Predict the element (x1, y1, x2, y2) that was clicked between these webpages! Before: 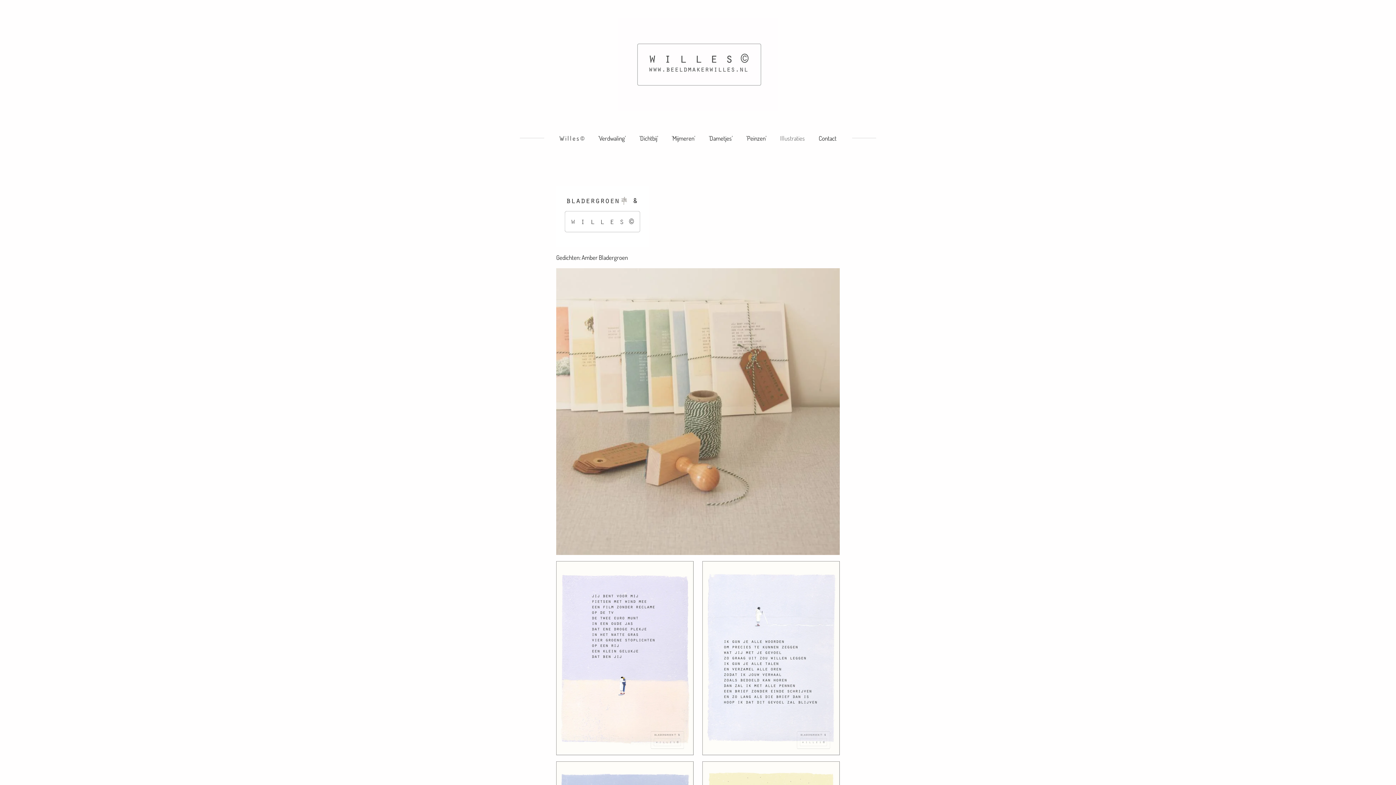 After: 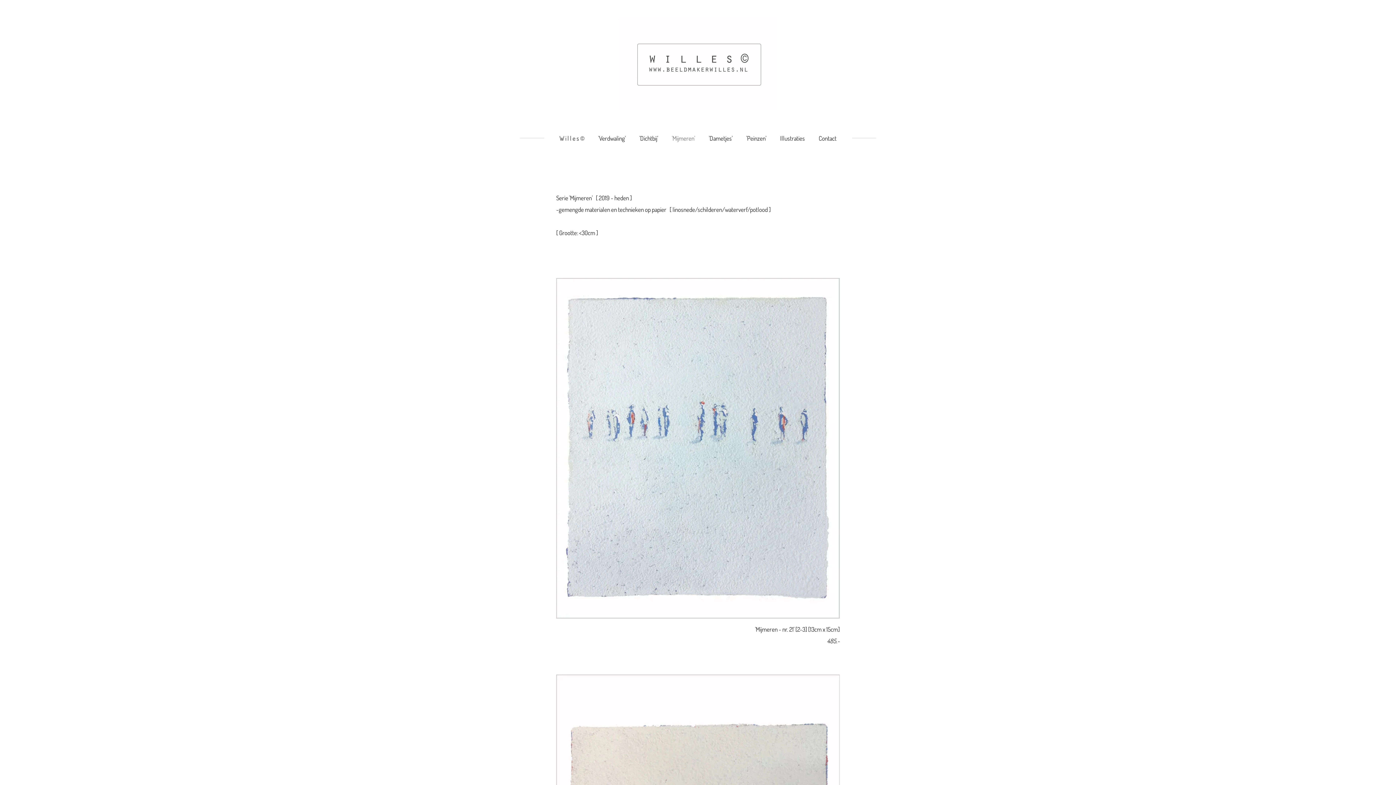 Action: bbox: (666, 132, 700, 144) label: 'Mijmeren'